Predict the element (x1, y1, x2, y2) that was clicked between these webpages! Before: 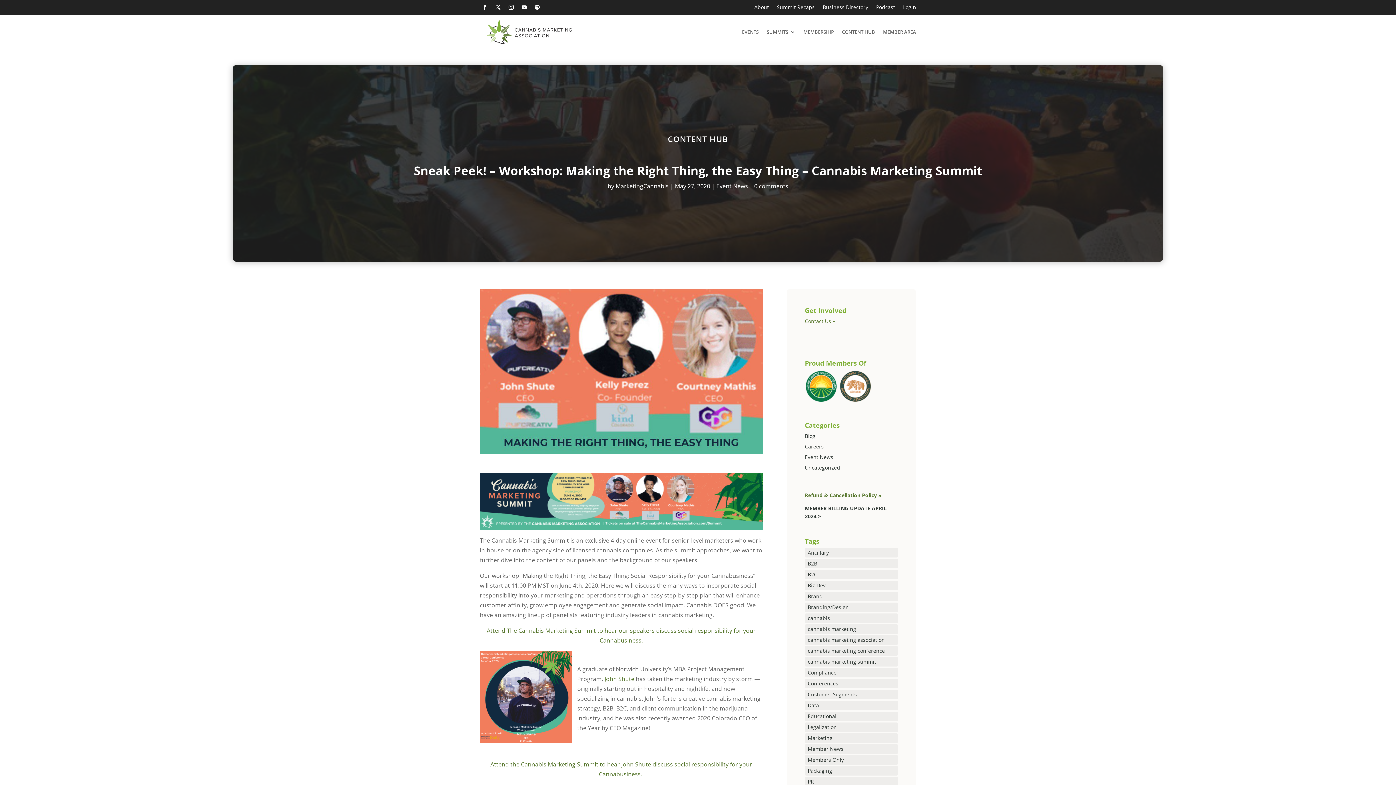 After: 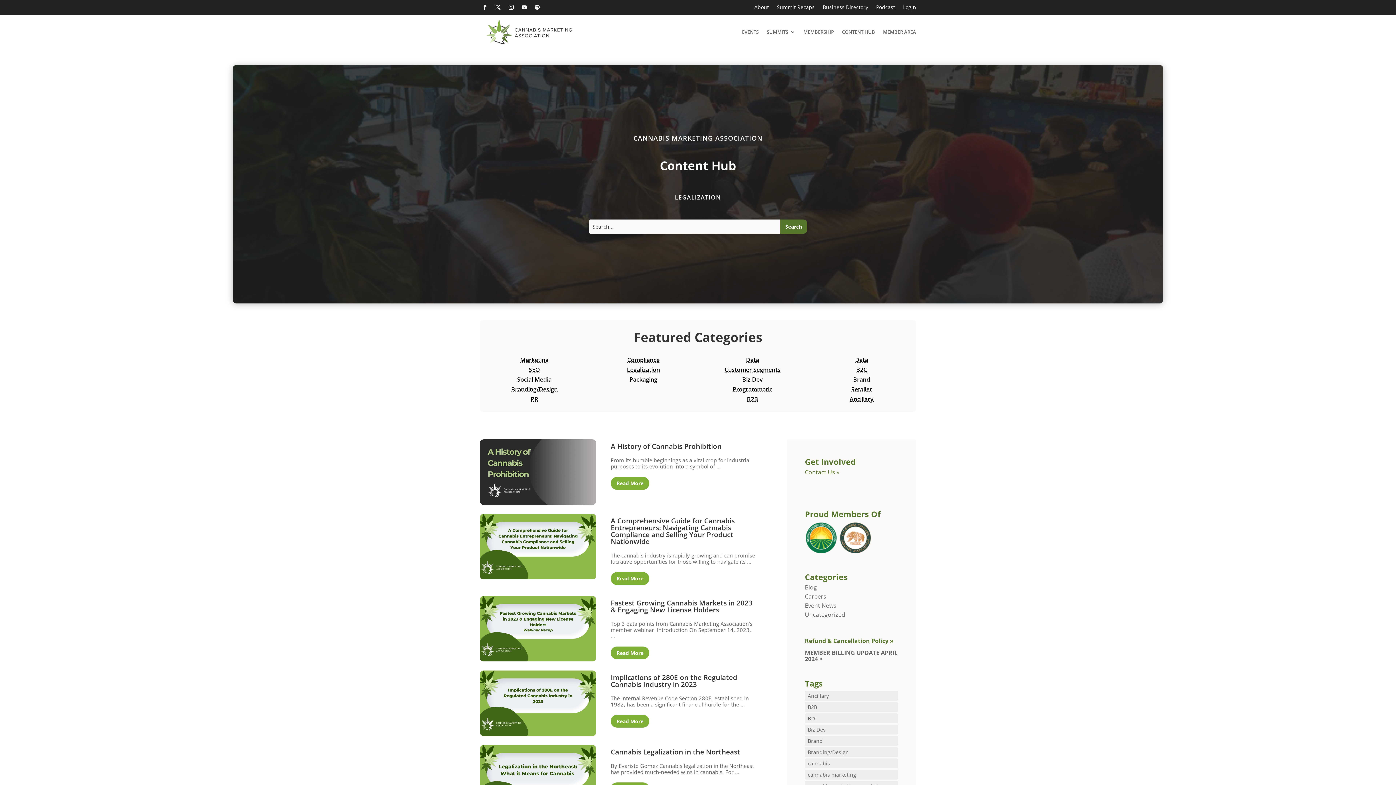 Action: label: Legalization (6 items) bbox: (805, 722, 898, 732)